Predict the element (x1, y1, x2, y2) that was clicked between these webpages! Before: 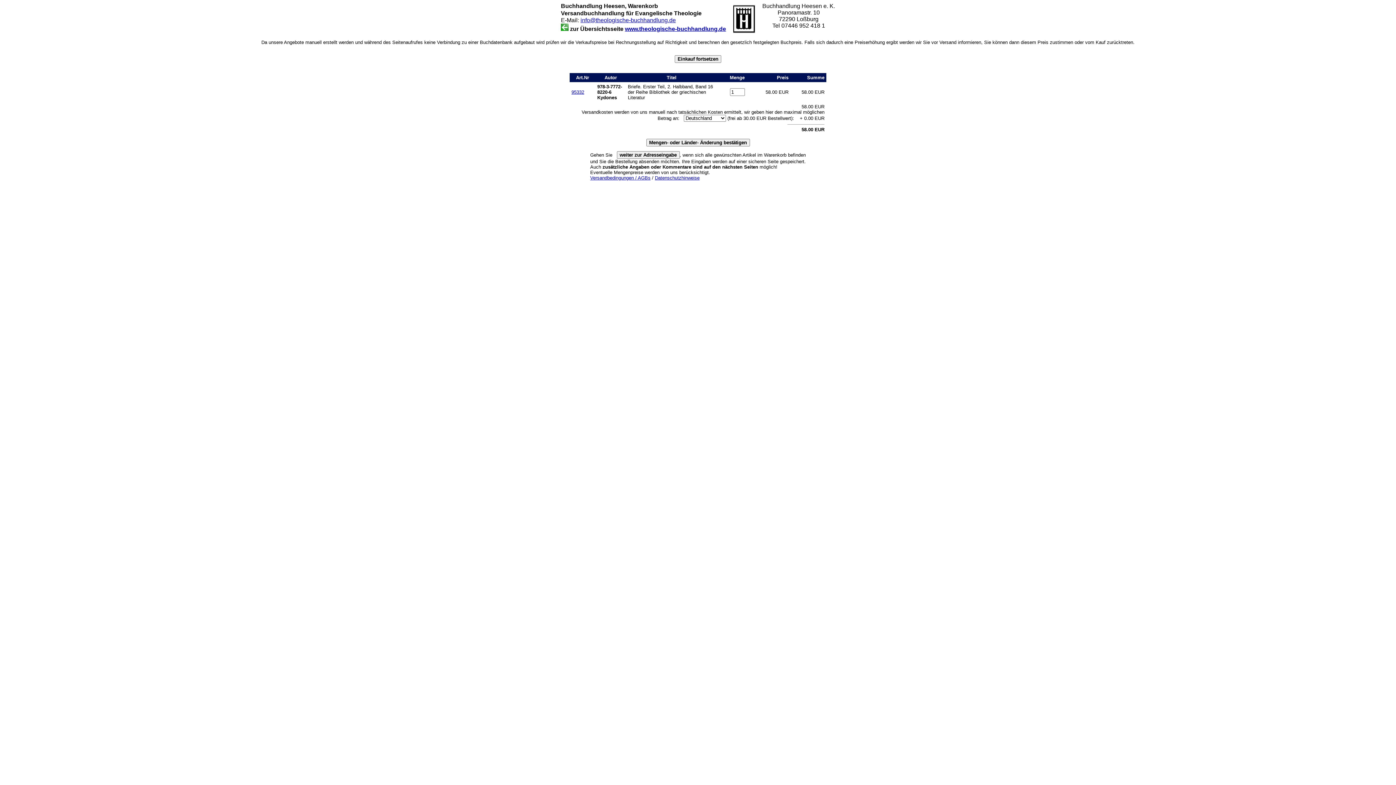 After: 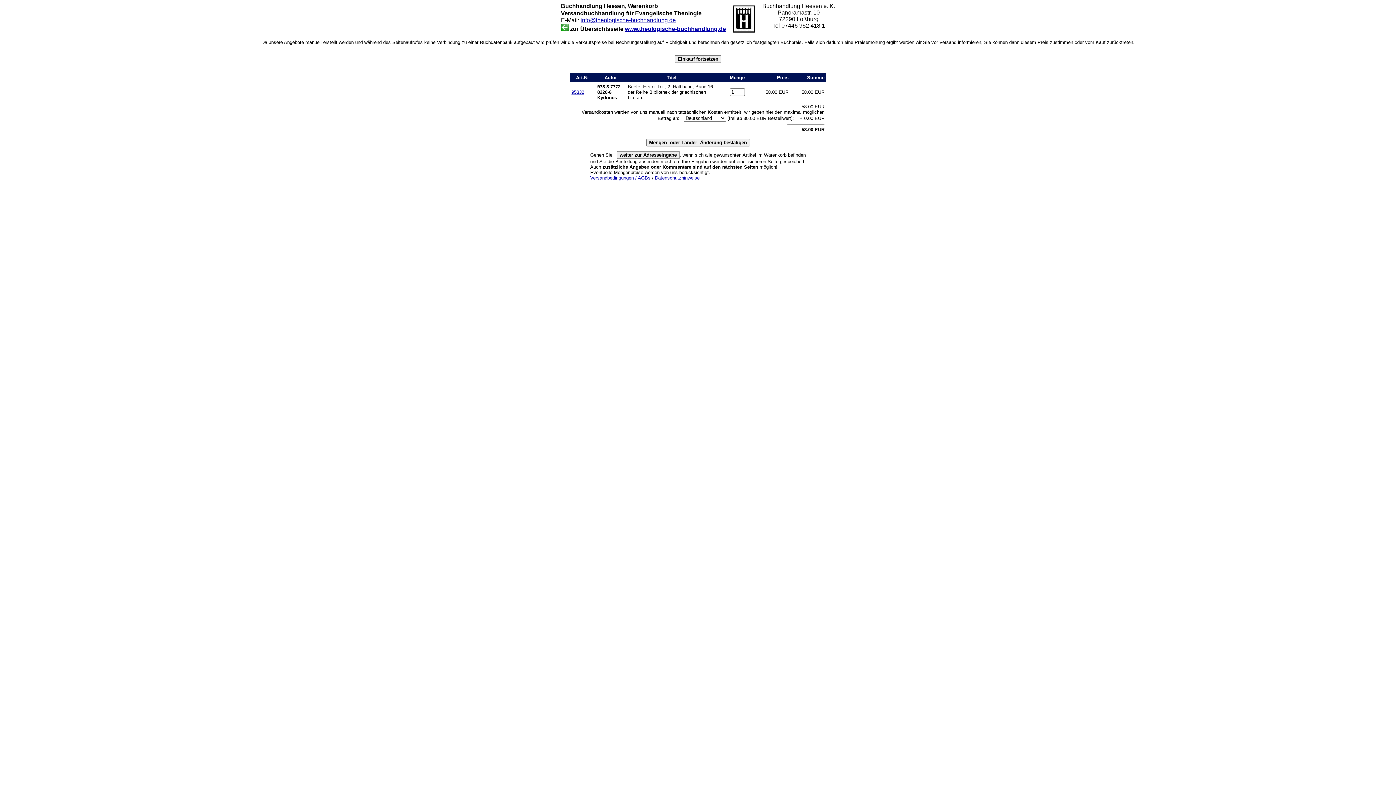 Action: label: info@theologische-buchhandlung.de bbox: (580, 17, 676, 23)